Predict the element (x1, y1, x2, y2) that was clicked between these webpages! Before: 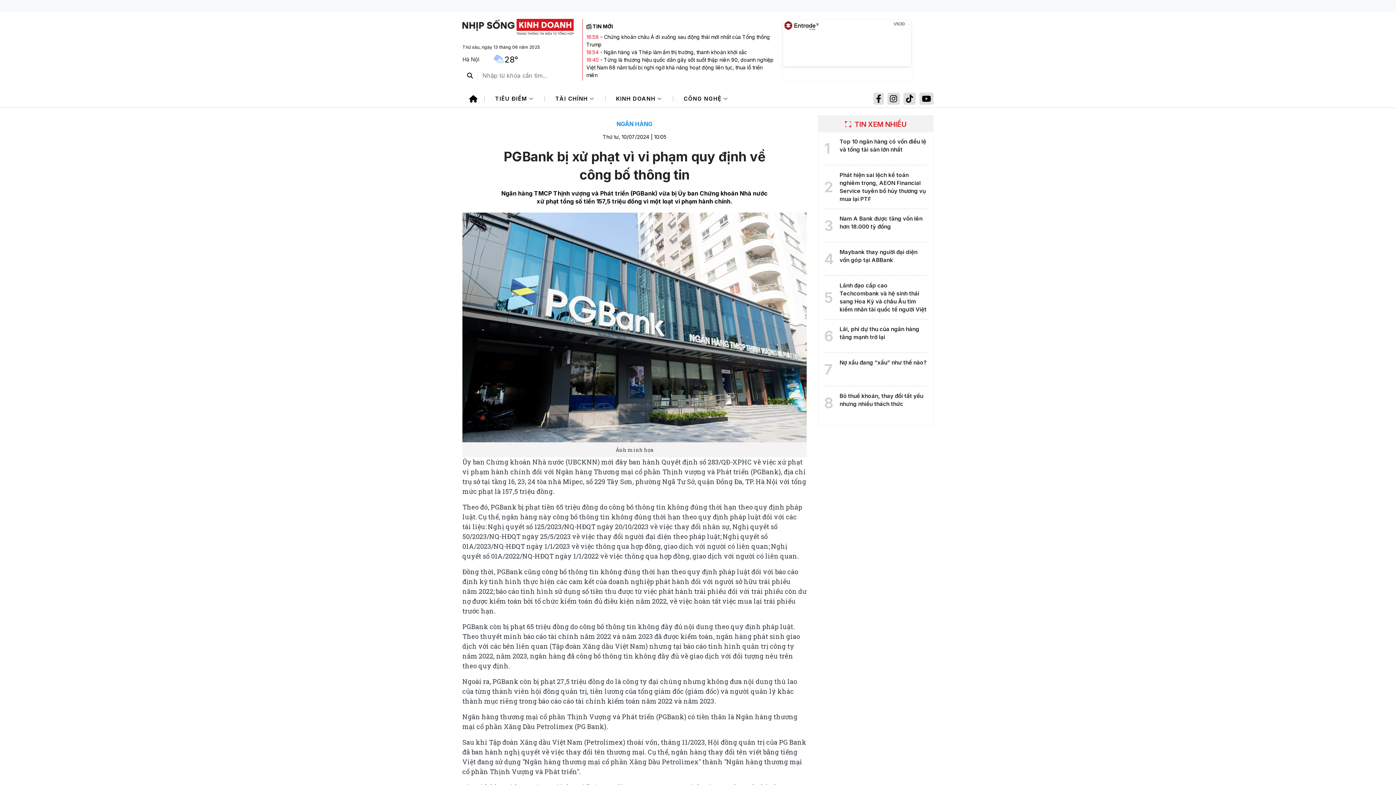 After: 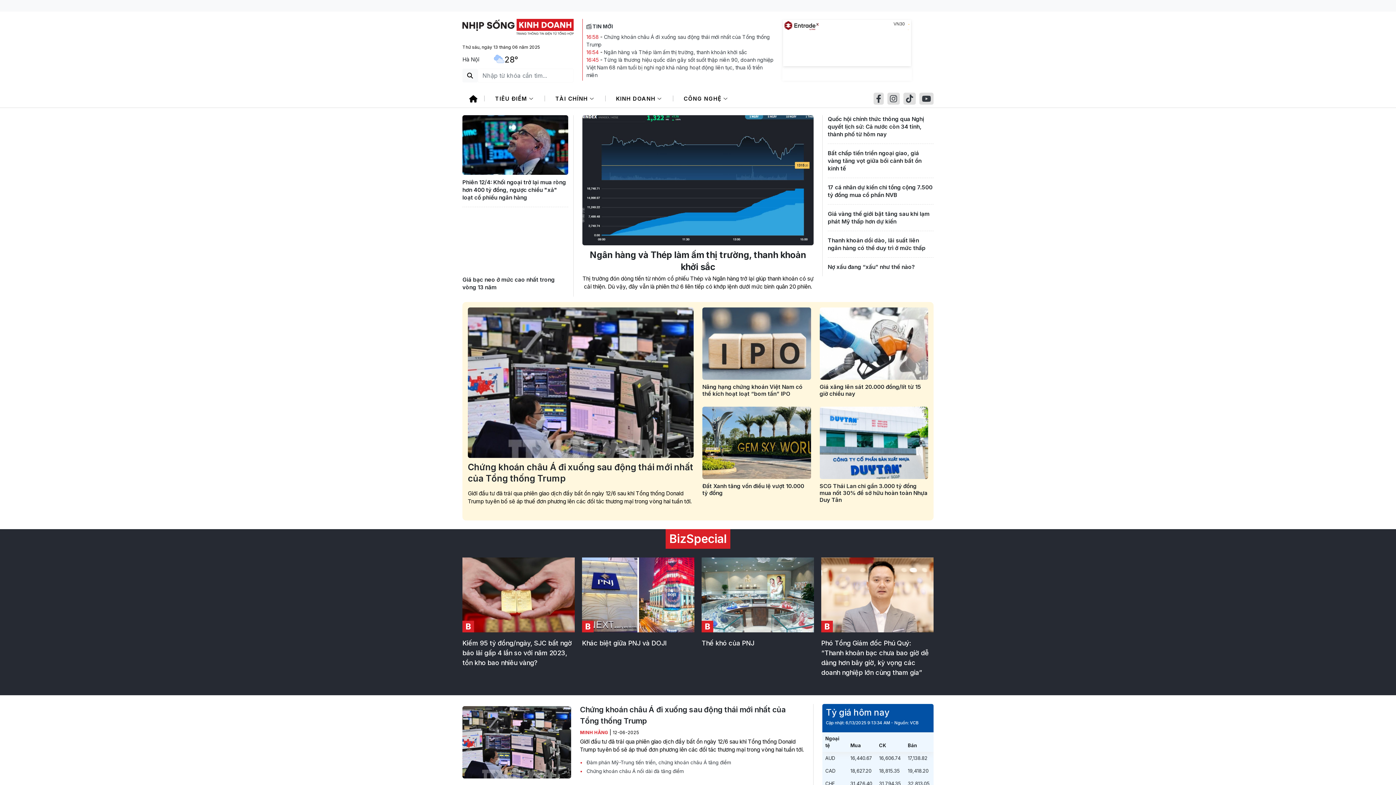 Action: bbox: (462, 89, 484, 108)